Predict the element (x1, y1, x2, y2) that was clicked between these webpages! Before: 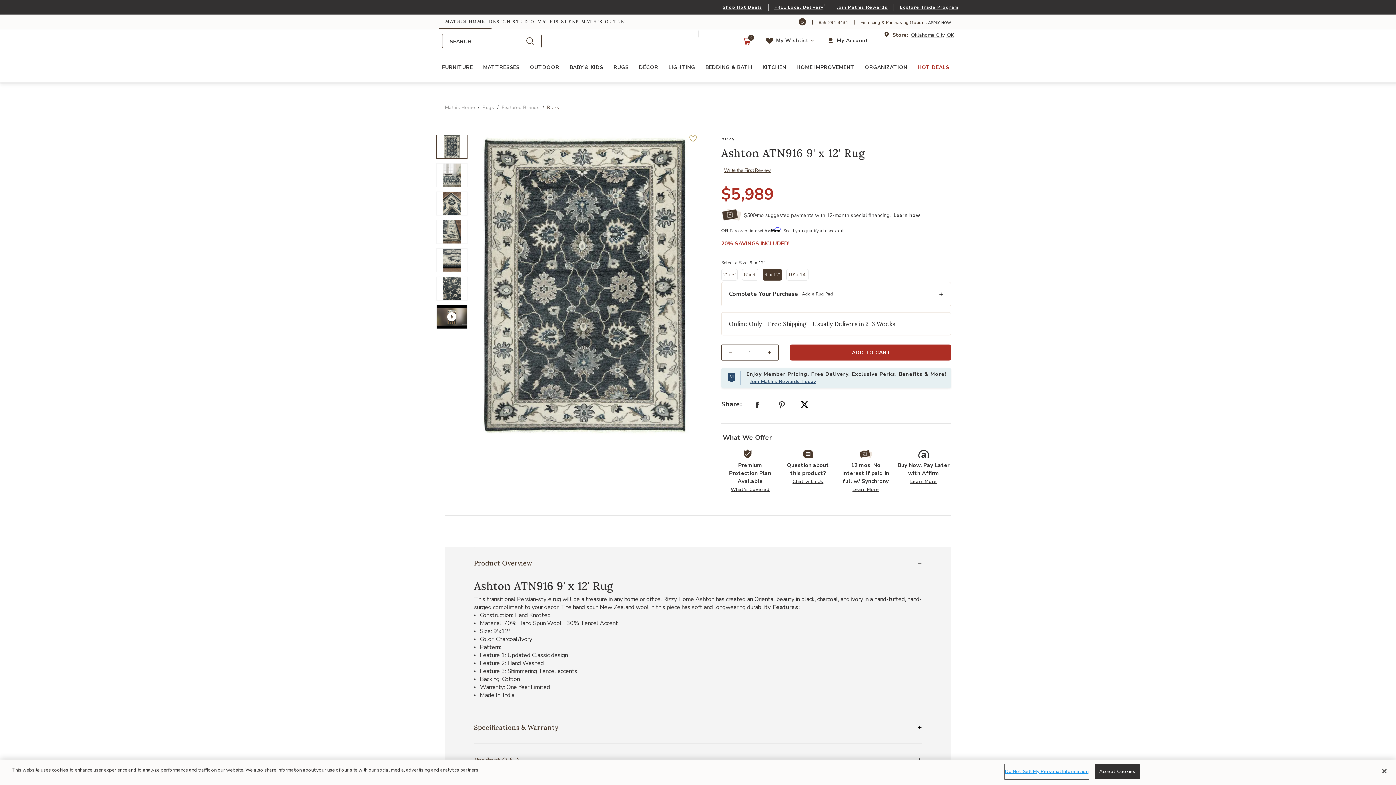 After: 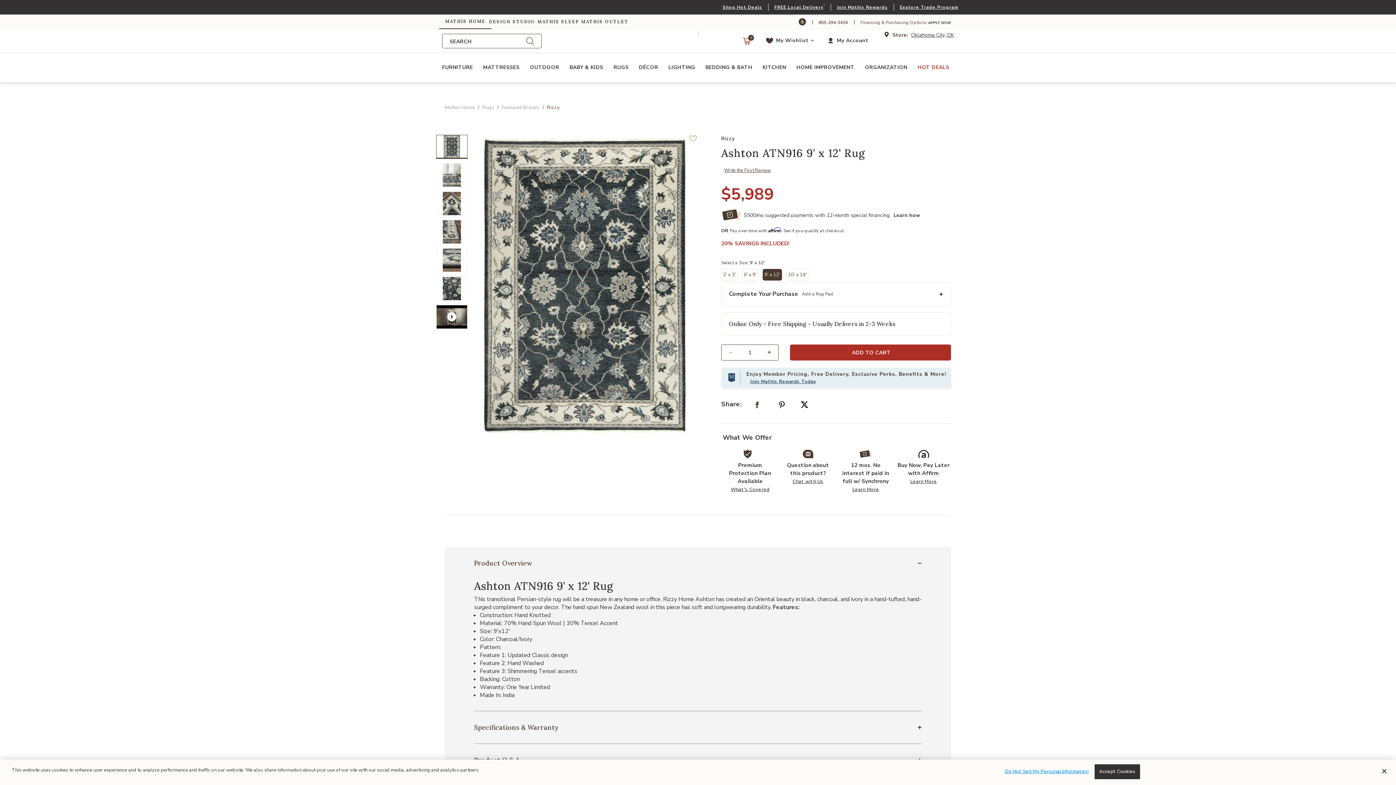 Action: bbox: (747, 395, 766, 417) label: Share Ashton ATN916 9' x 12' Rug on Facebook